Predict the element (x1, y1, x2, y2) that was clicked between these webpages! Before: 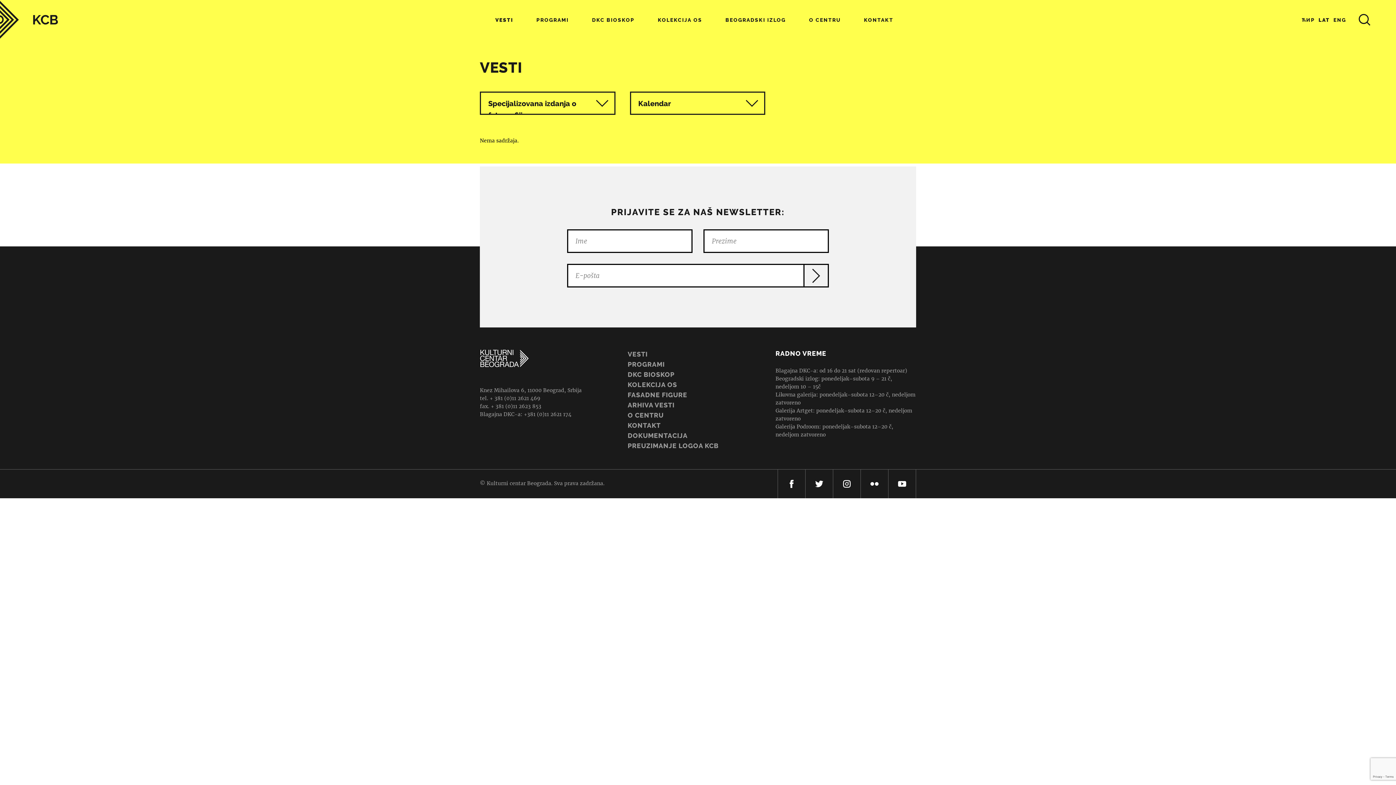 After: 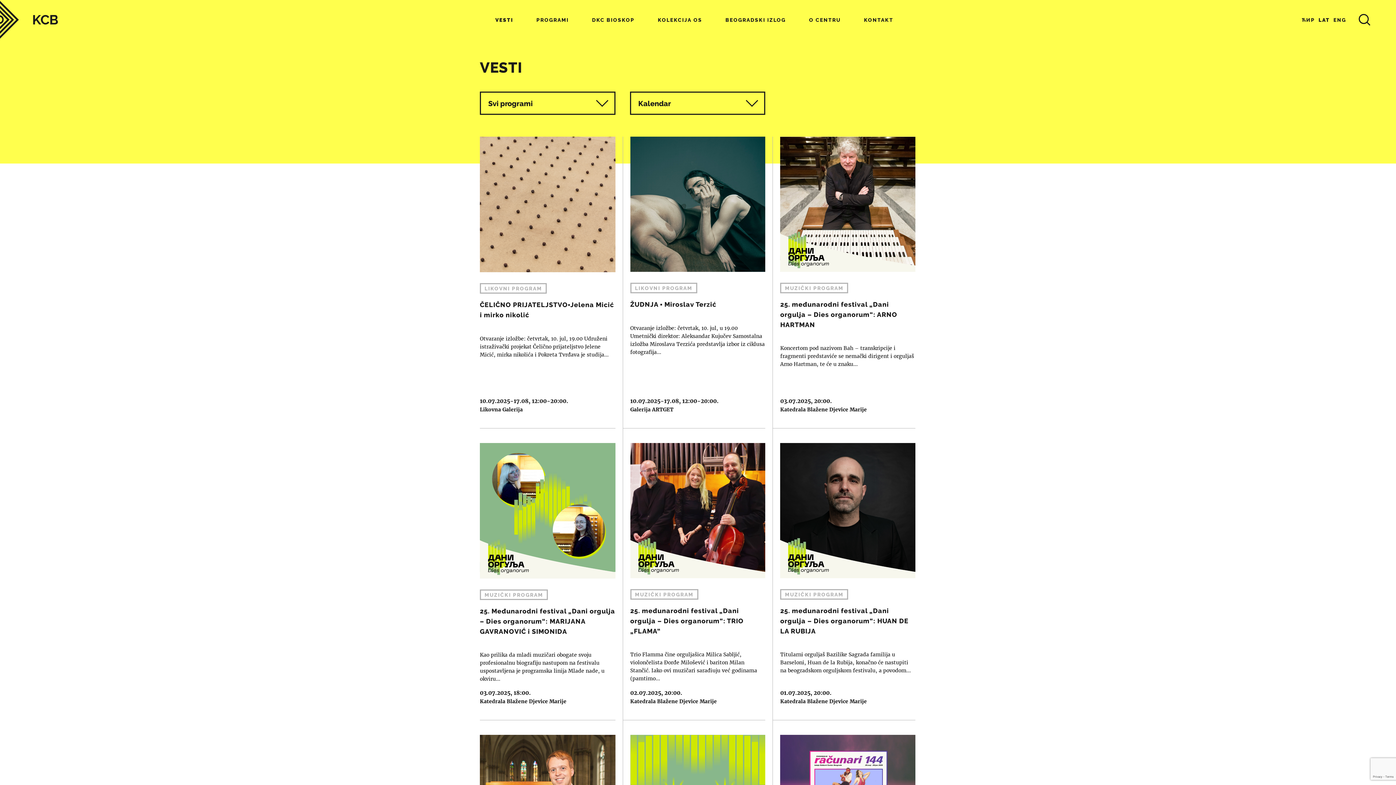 Action: label: VESTI bbox: (495, 17, 513, 26)